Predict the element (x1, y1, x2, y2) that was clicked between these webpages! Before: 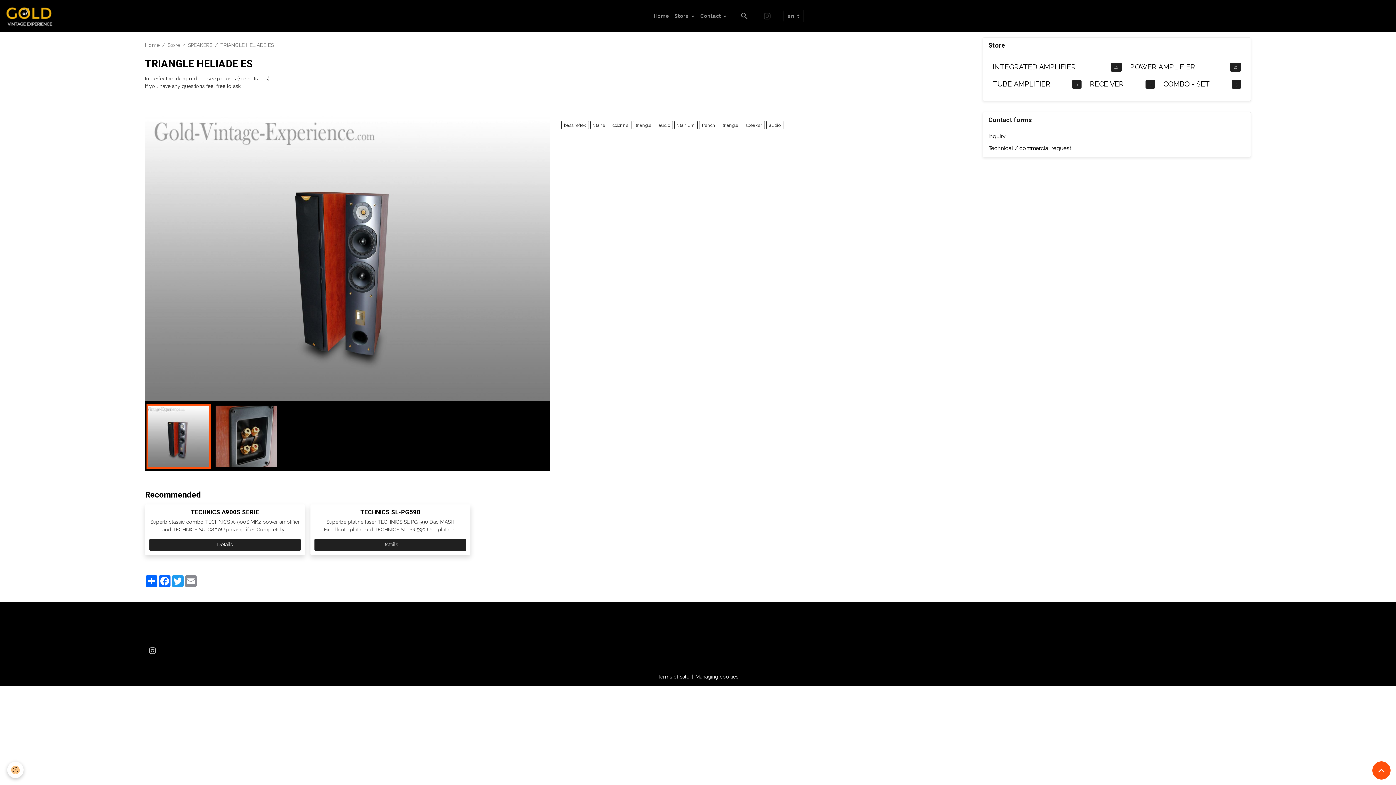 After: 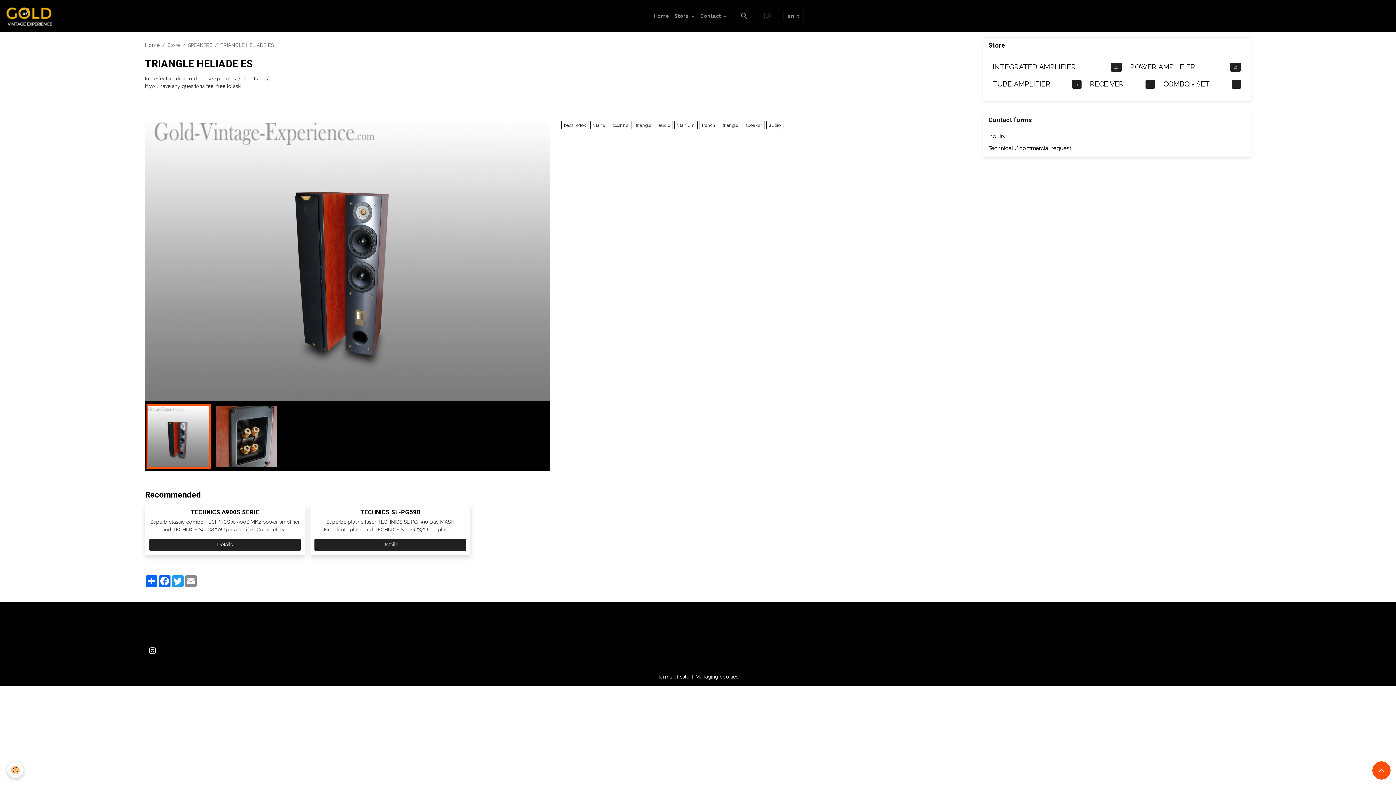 Action: bbox: (145, 645, 160, 657)